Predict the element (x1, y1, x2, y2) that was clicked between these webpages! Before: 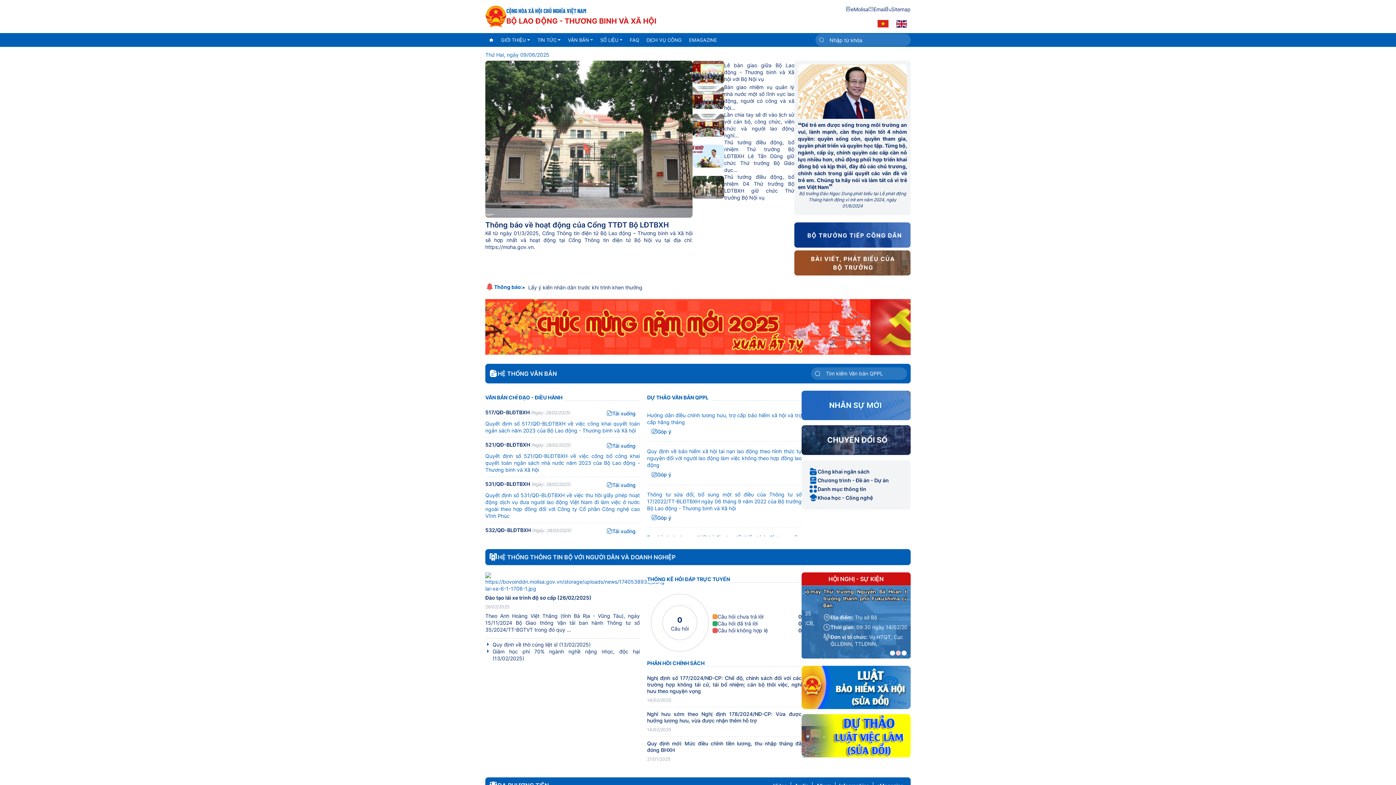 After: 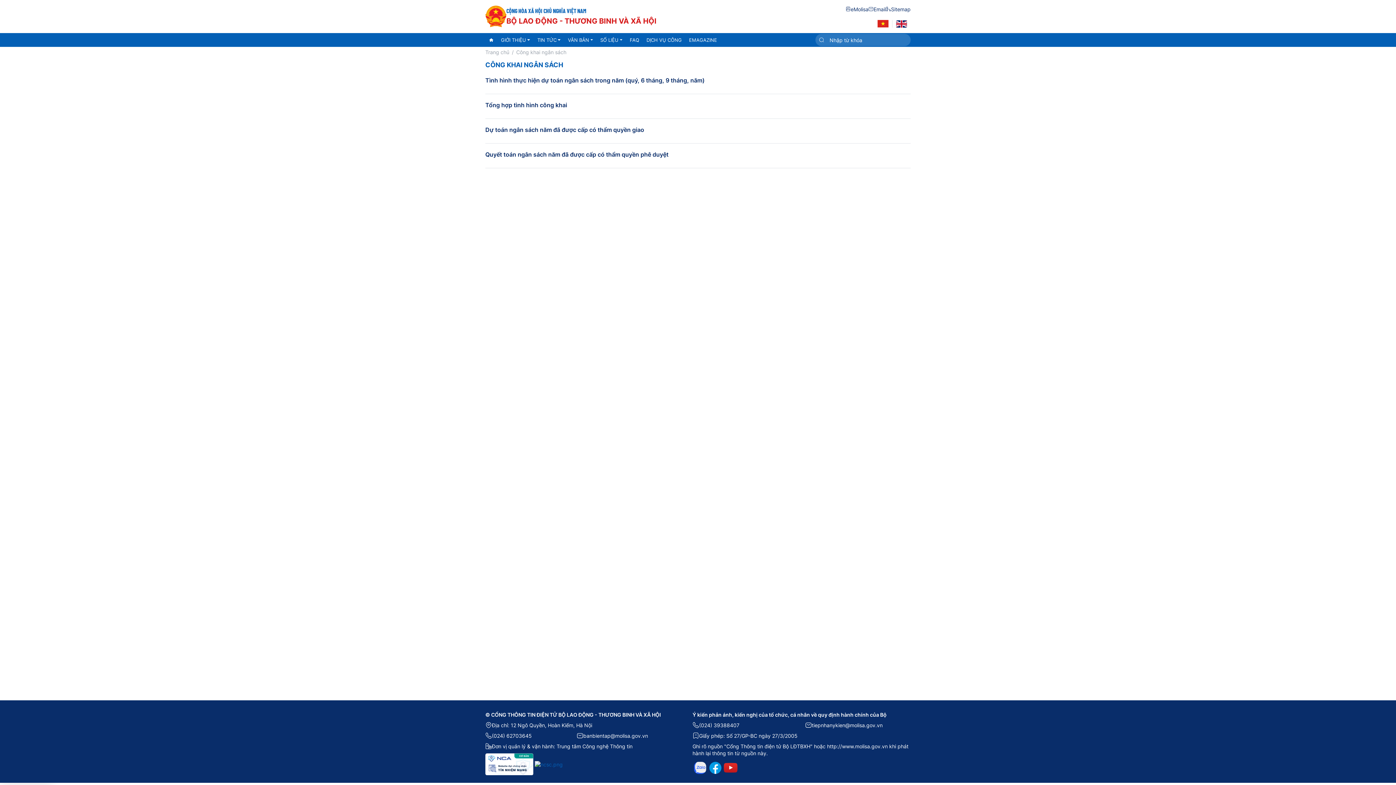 Action: bbox: (809, 467, 903, 476) label: Công khai ngân sách